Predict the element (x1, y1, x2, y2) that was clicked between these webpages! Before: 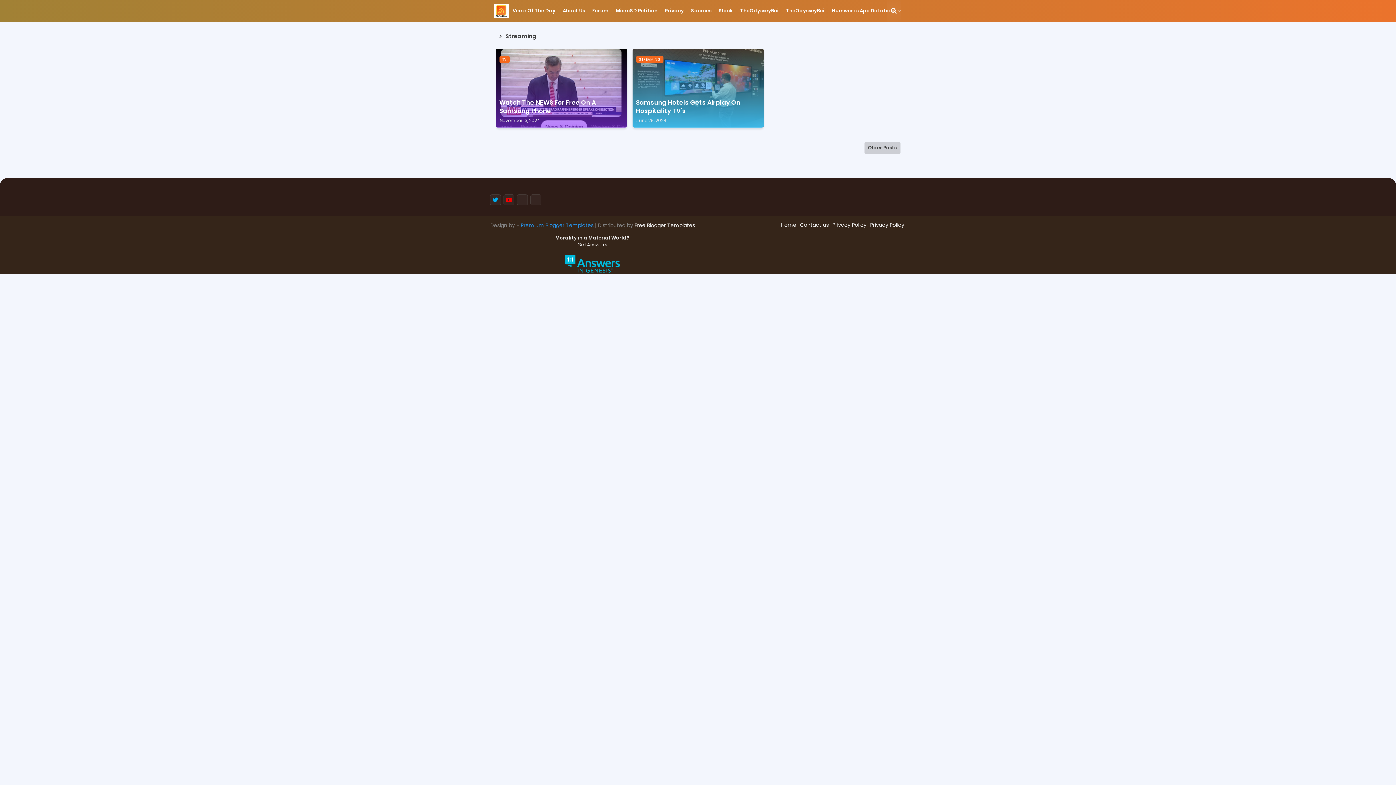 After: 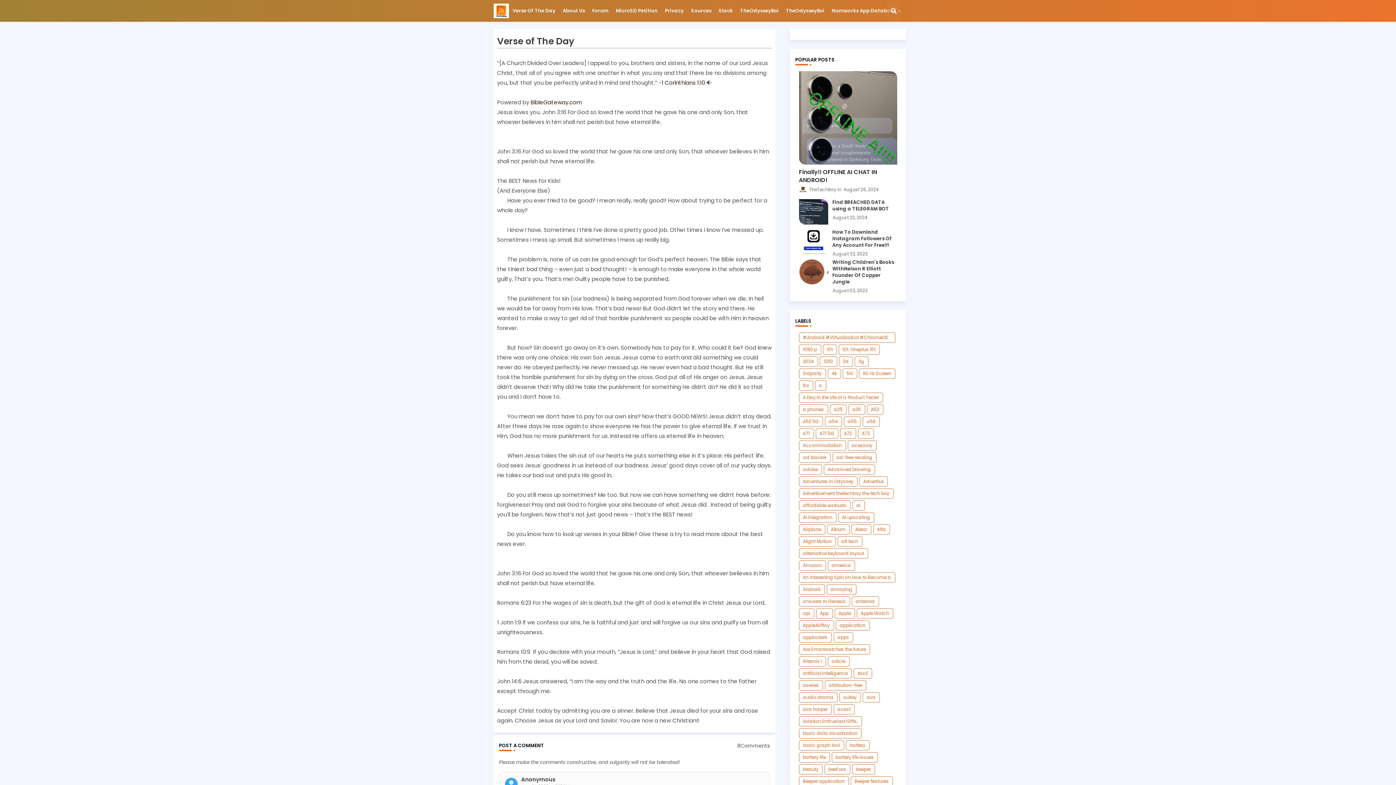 Action: label: Verse Of The Day bbox: (509, 0, 559, 21)